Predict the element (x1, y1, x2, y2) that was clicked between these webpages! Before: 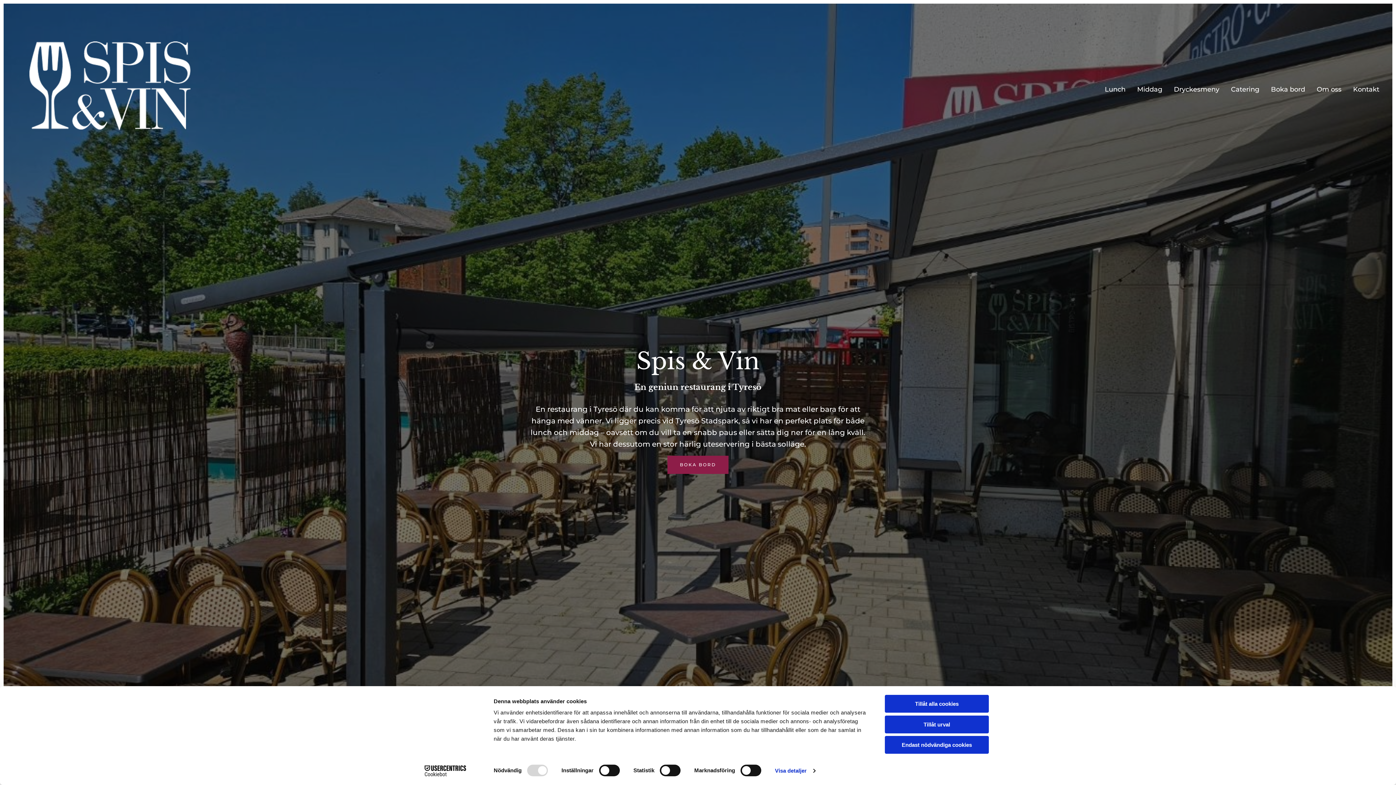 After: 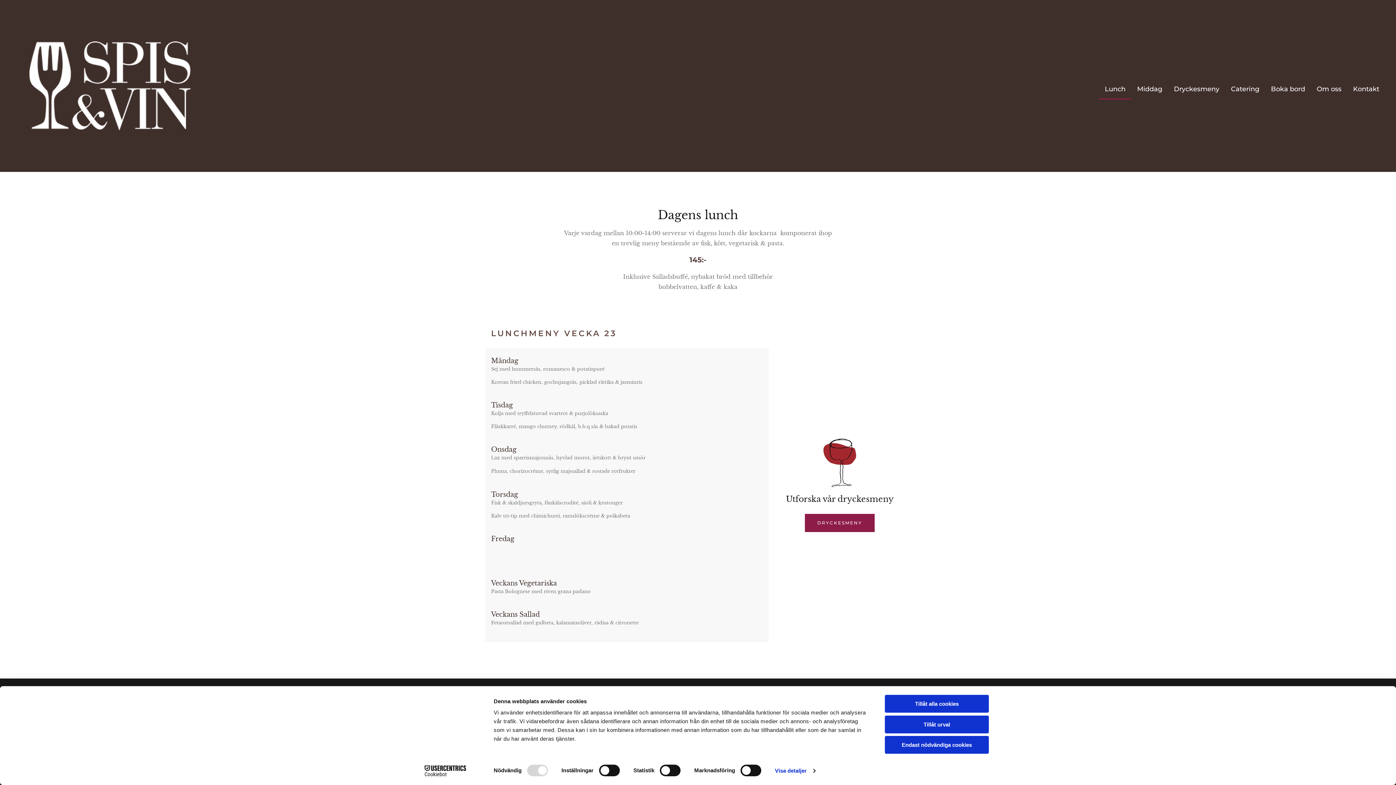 Action: label: Lunch bbox: (1099, 80, 1131, 99)